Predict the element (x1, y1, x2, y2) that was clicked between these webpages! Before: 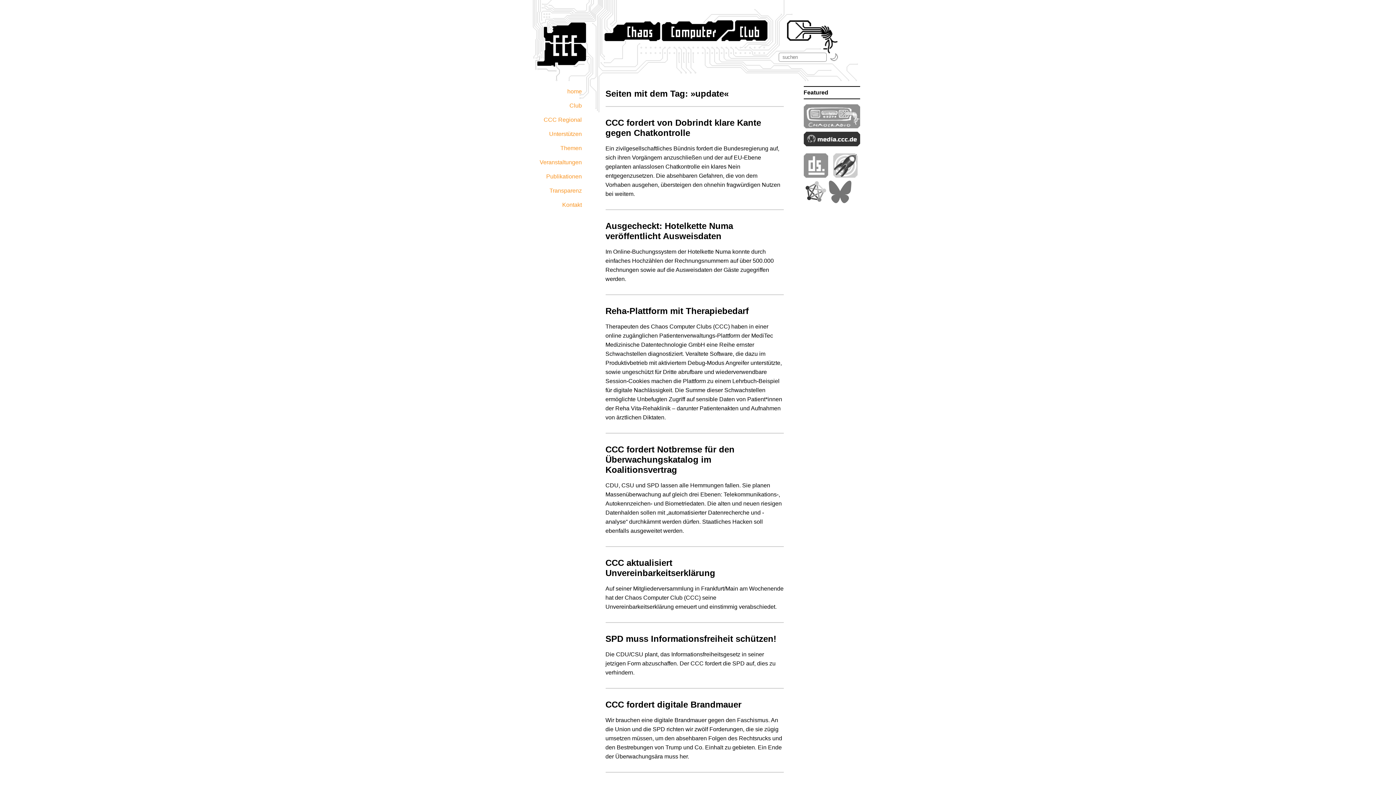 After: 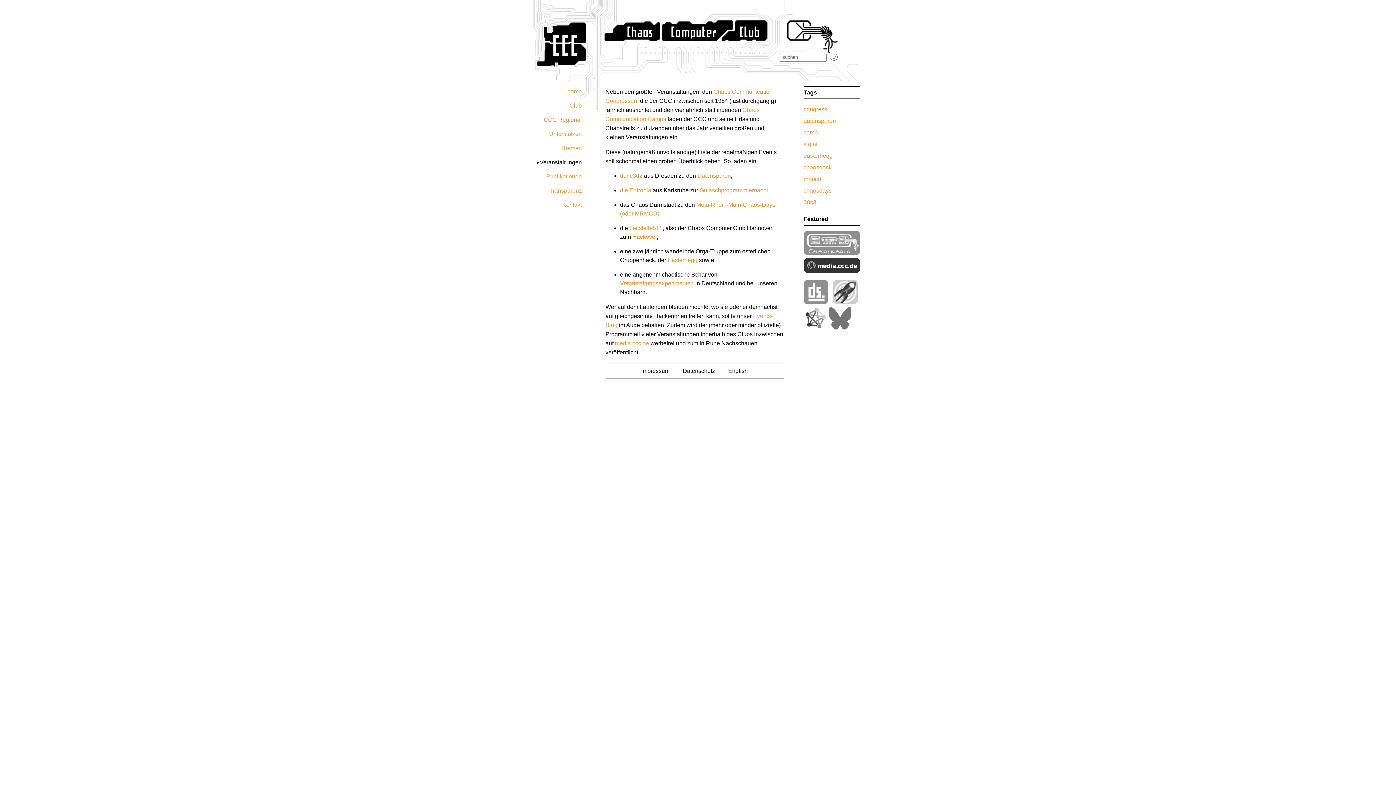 Action: label: Veranstaltungen bbox: (539, 159, 582, 165)